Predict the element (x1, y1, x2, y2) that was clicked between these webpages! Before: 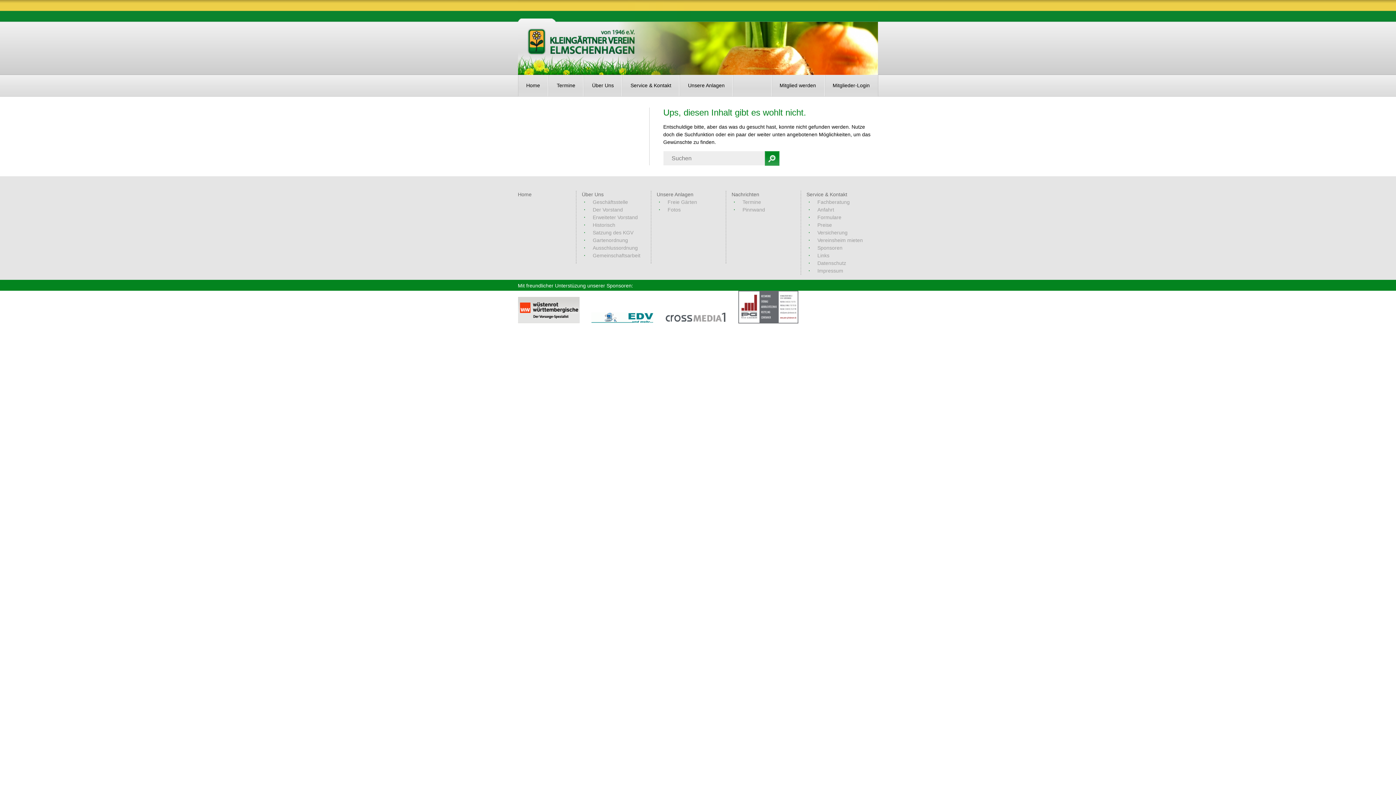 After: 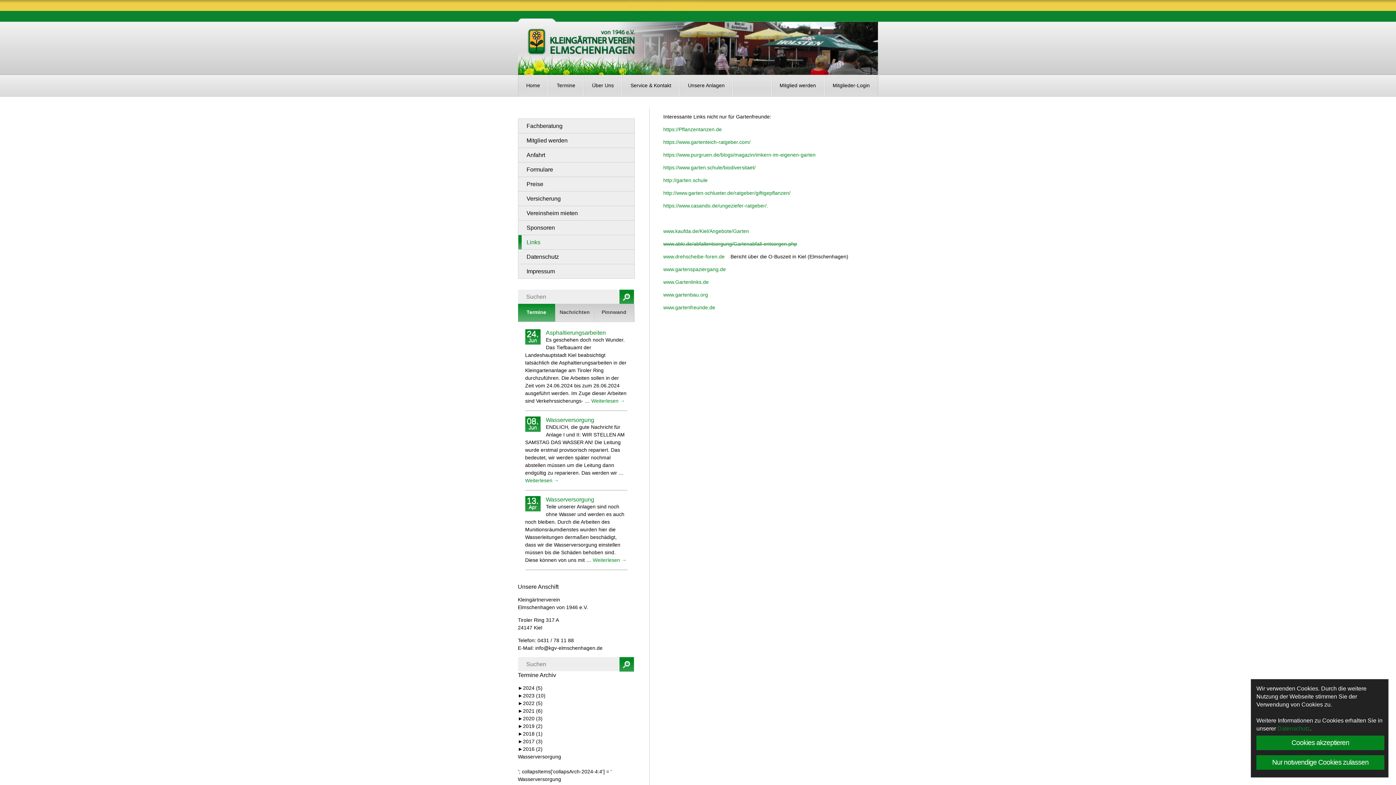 Action: bbox: (817, 252, 829, 258) label: Links